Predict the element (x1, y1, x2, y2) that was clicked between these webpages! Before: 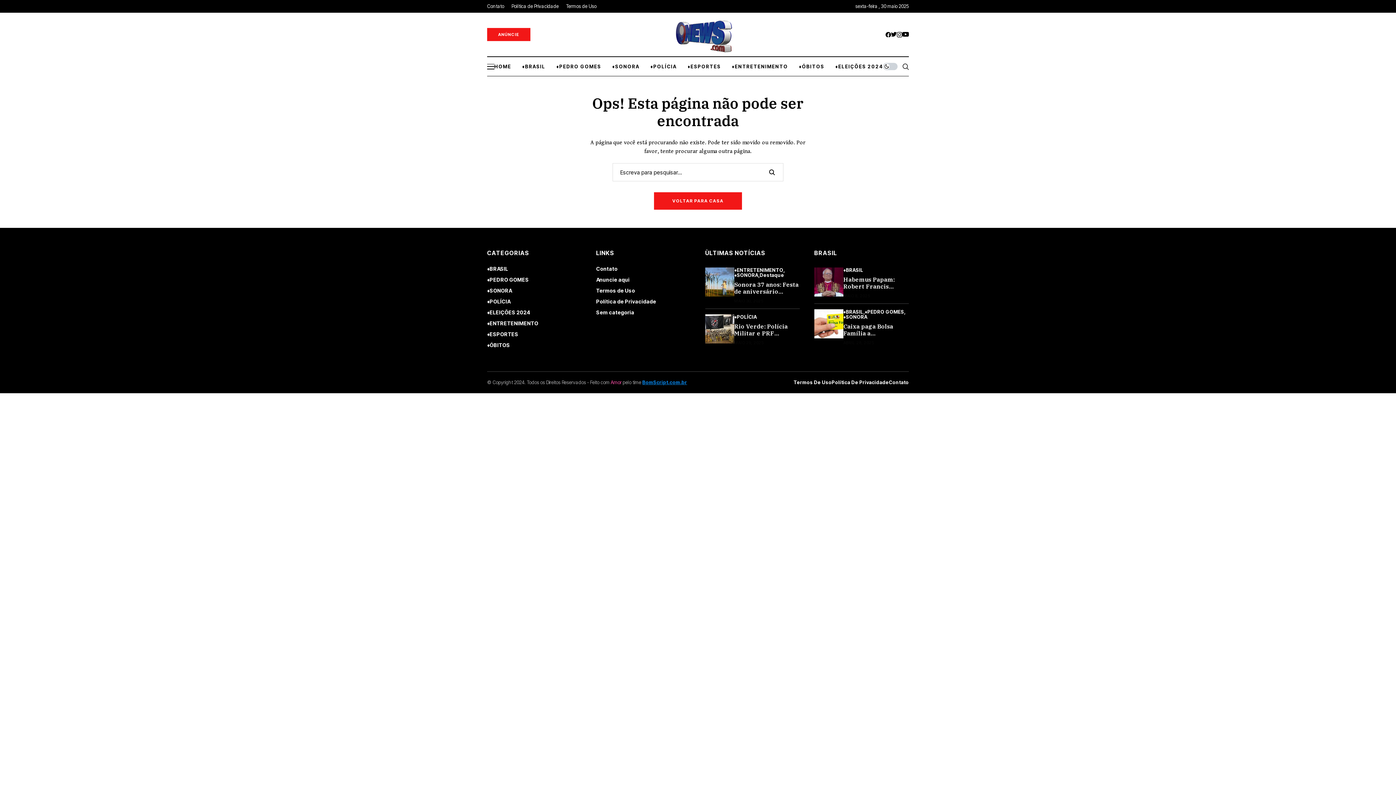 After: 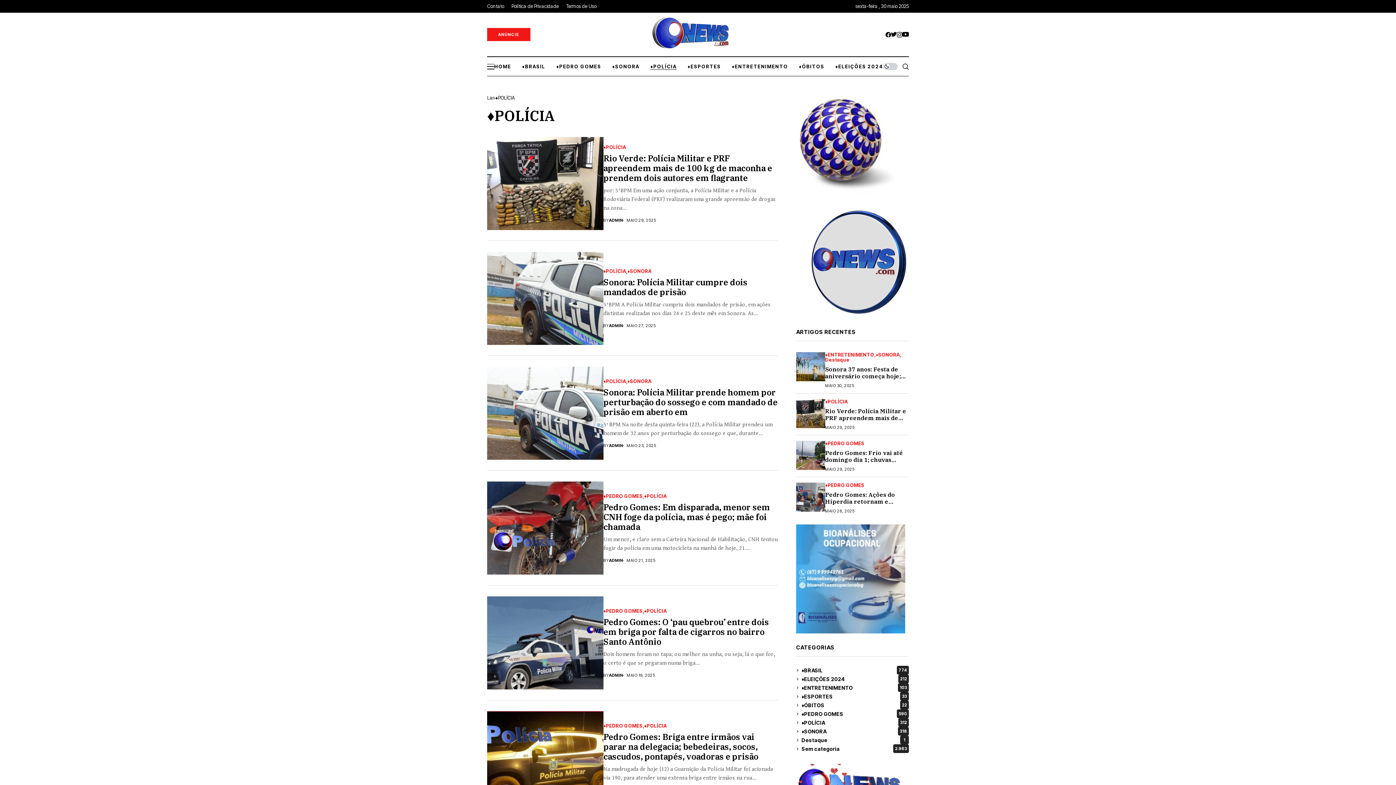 Action: bbox: (650, 57, 676, 76) label: ♦POLÍCIA